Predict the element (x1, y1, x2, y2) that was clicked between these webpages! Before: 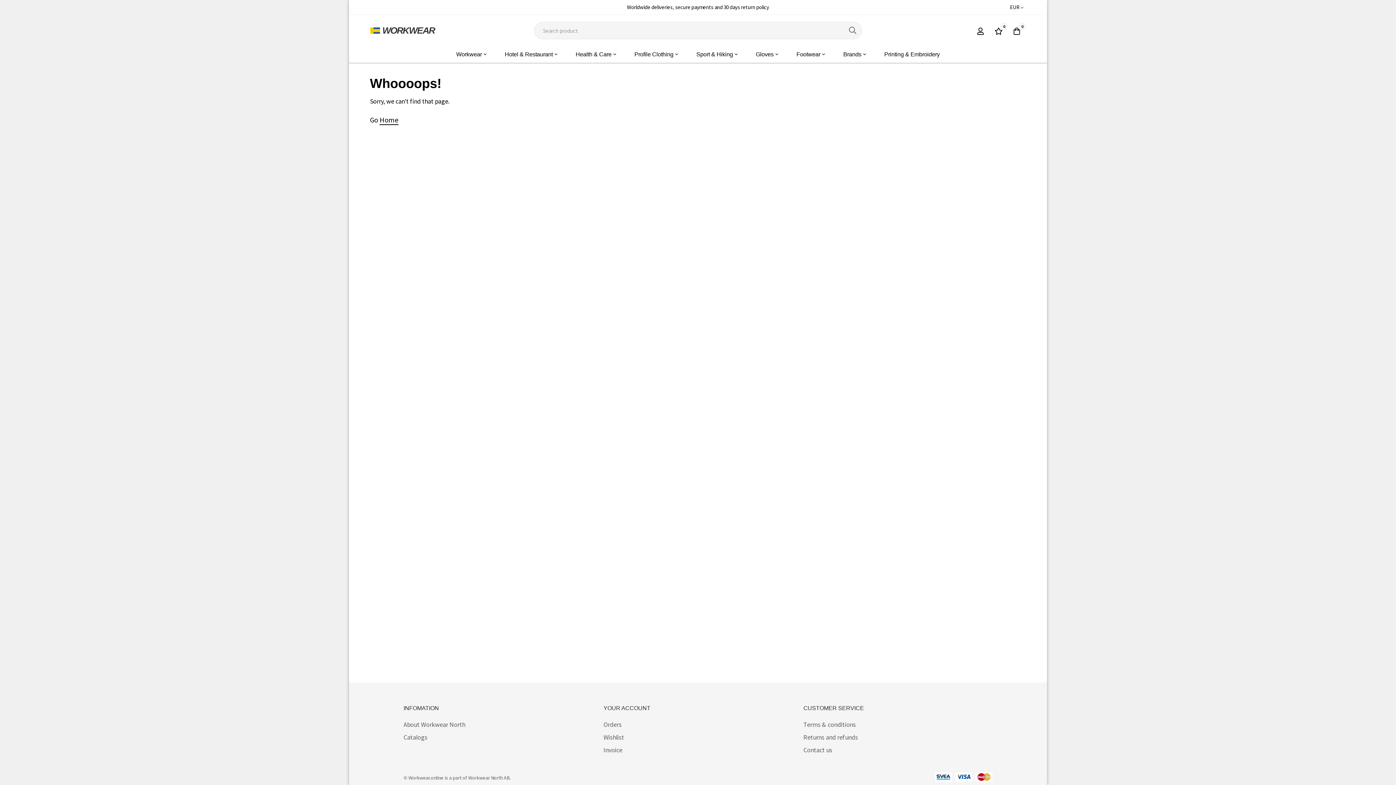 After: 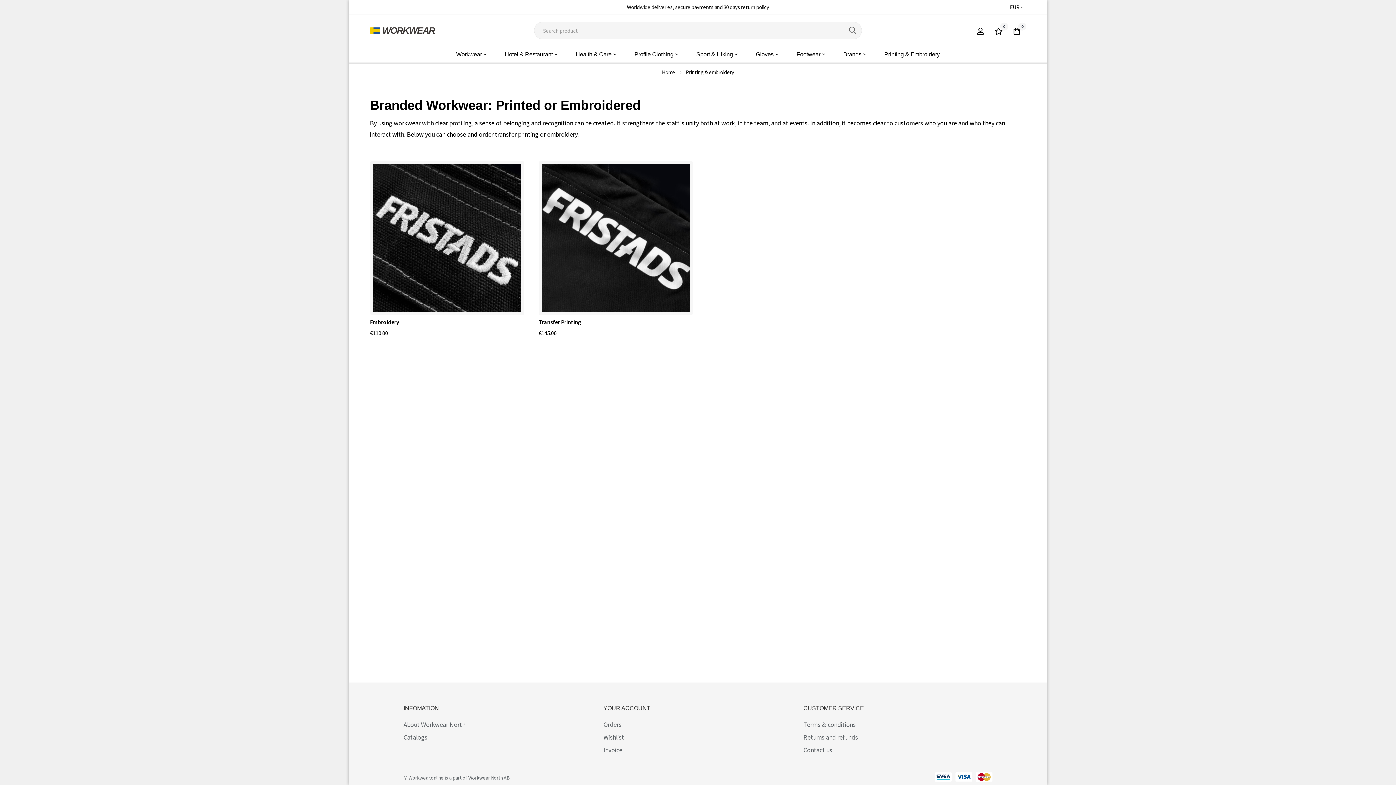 Action: bbox: (877, 46, 946, 62) label: Printing & Embroidery